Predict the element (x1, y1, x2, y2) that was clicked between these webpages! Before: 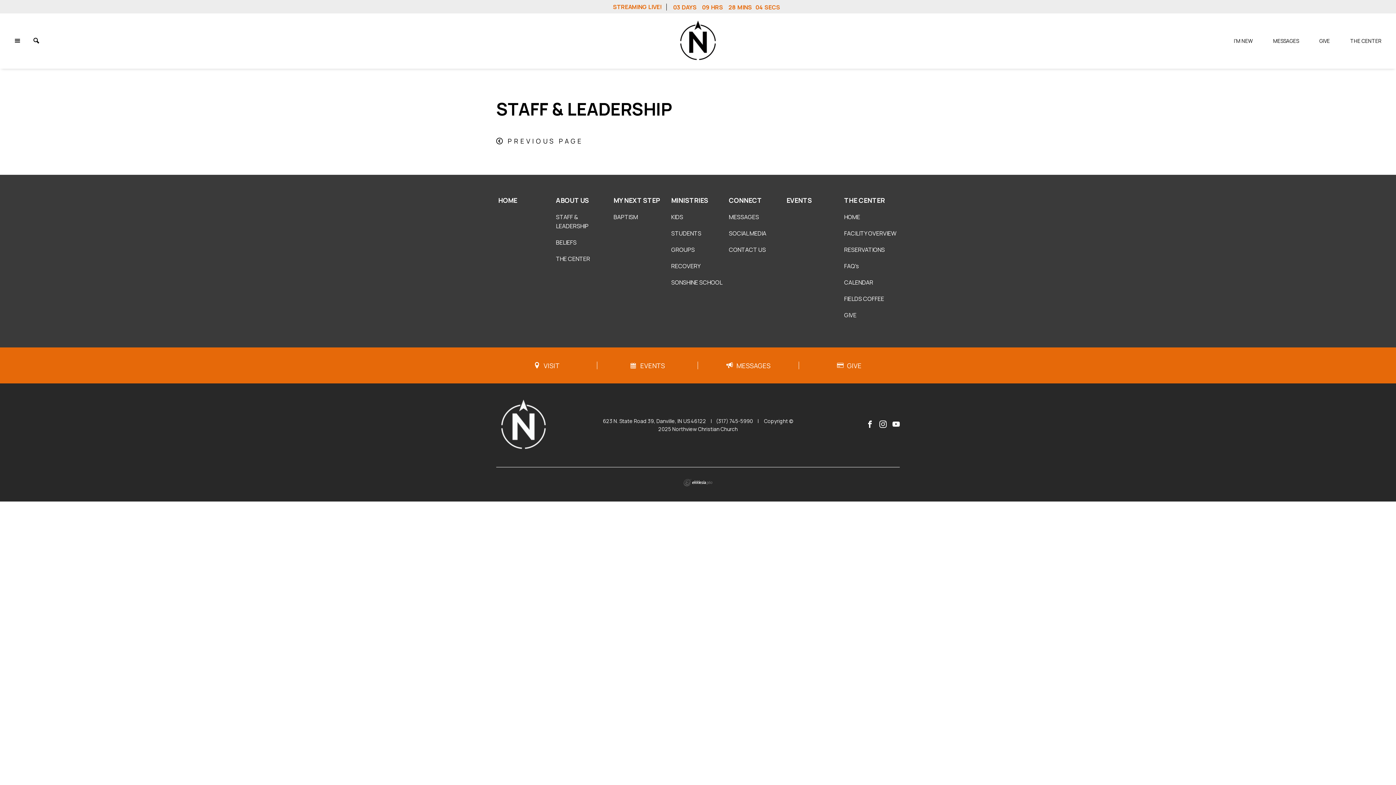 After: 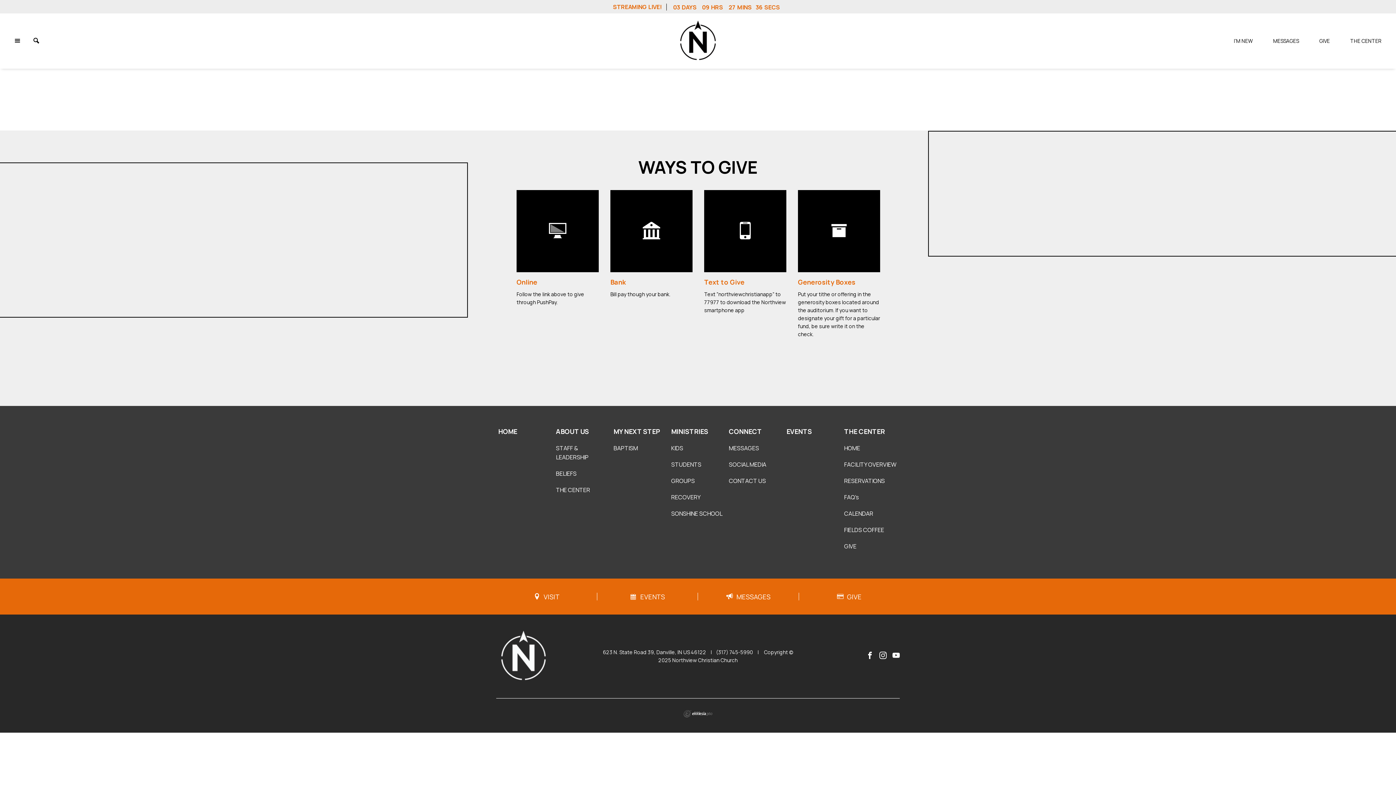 Action: label: GIVE bbox: (1319, 37, 1330, 44)